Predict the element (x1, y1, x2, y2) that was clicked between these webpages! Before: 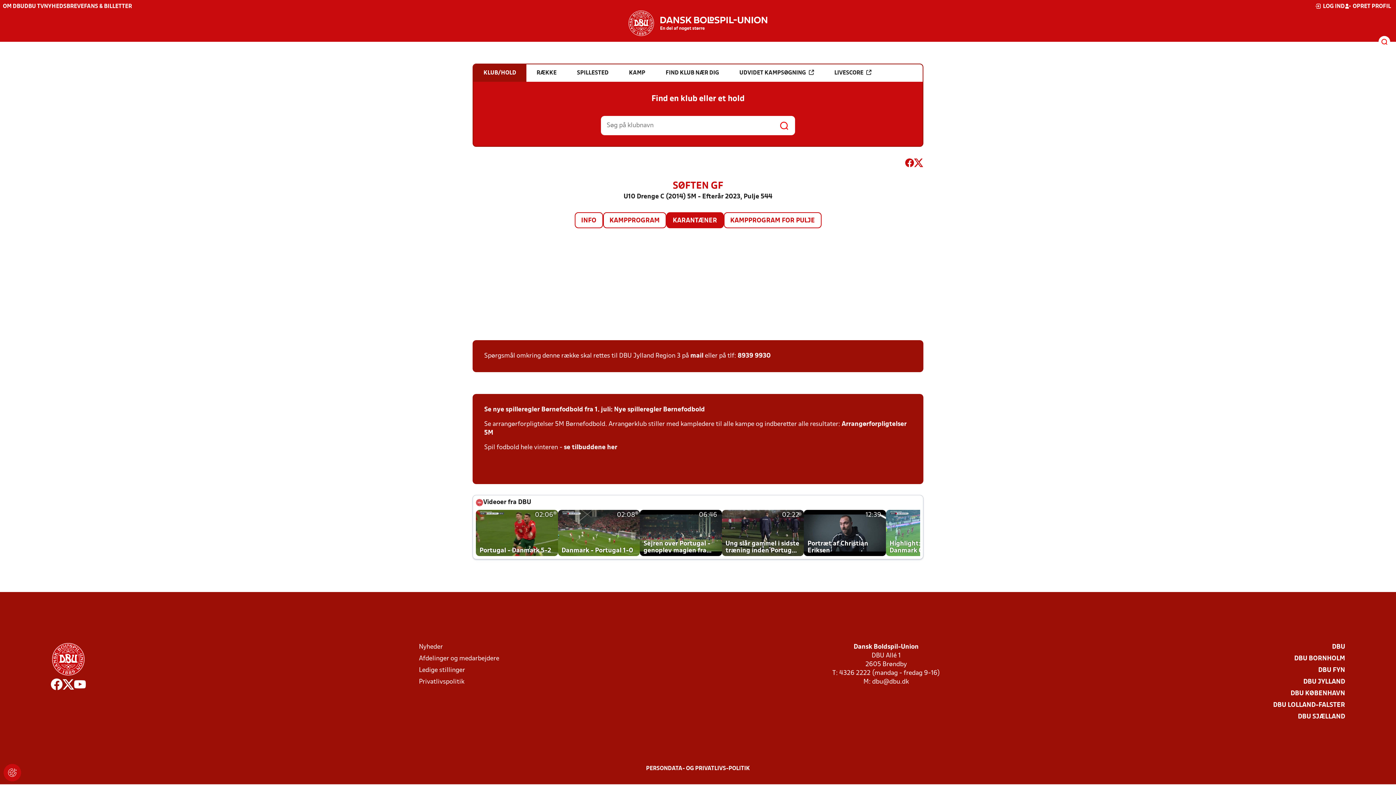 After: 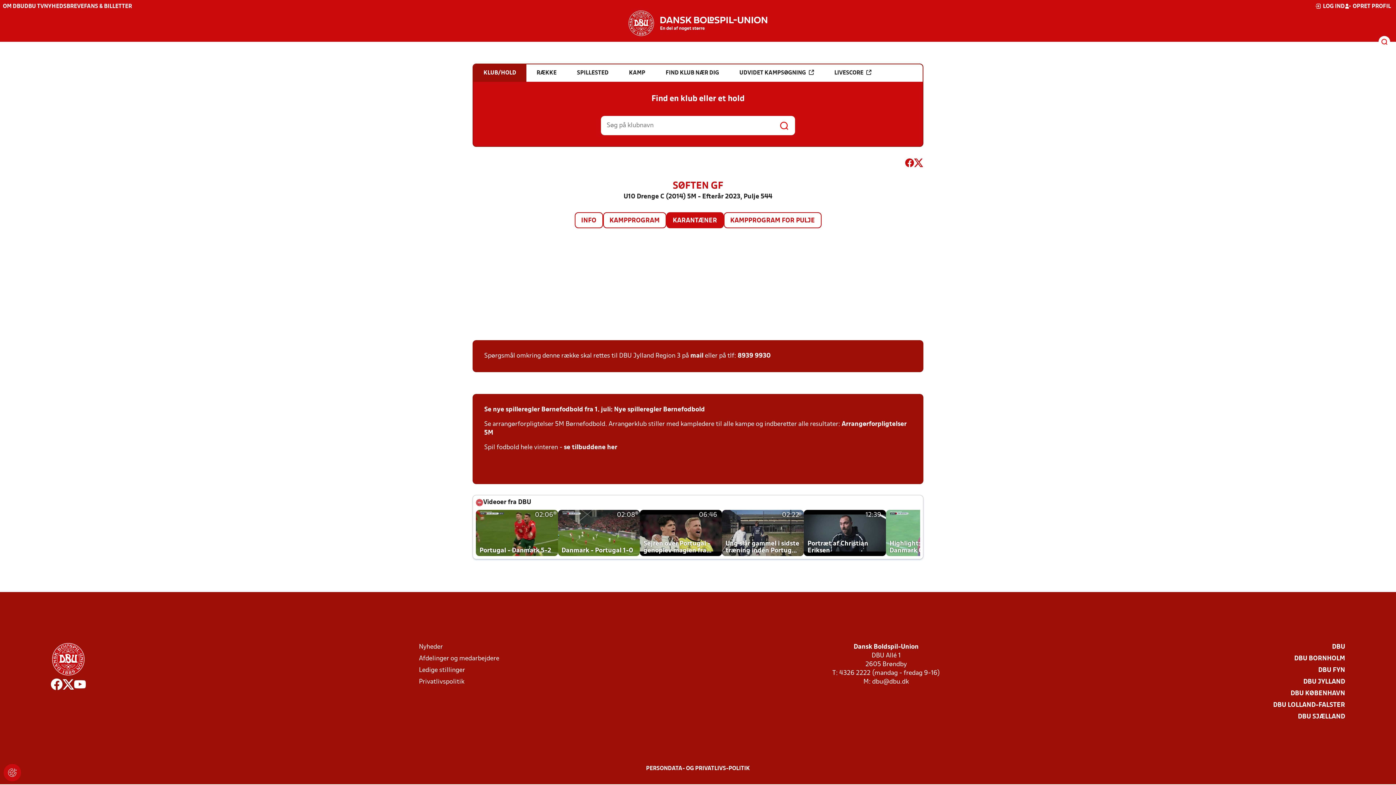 Action: label: KARANTÆNER bbox: (667, 213, 723, 227)